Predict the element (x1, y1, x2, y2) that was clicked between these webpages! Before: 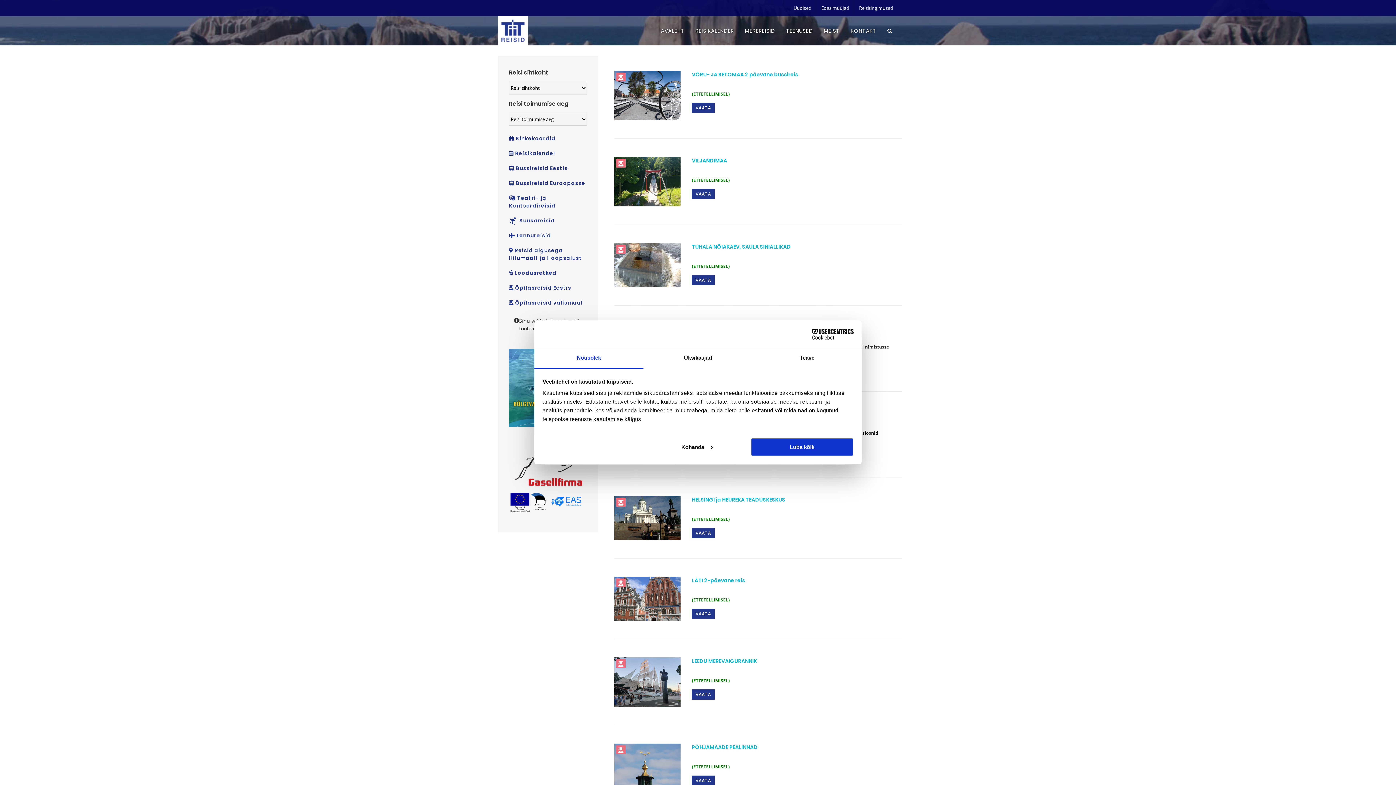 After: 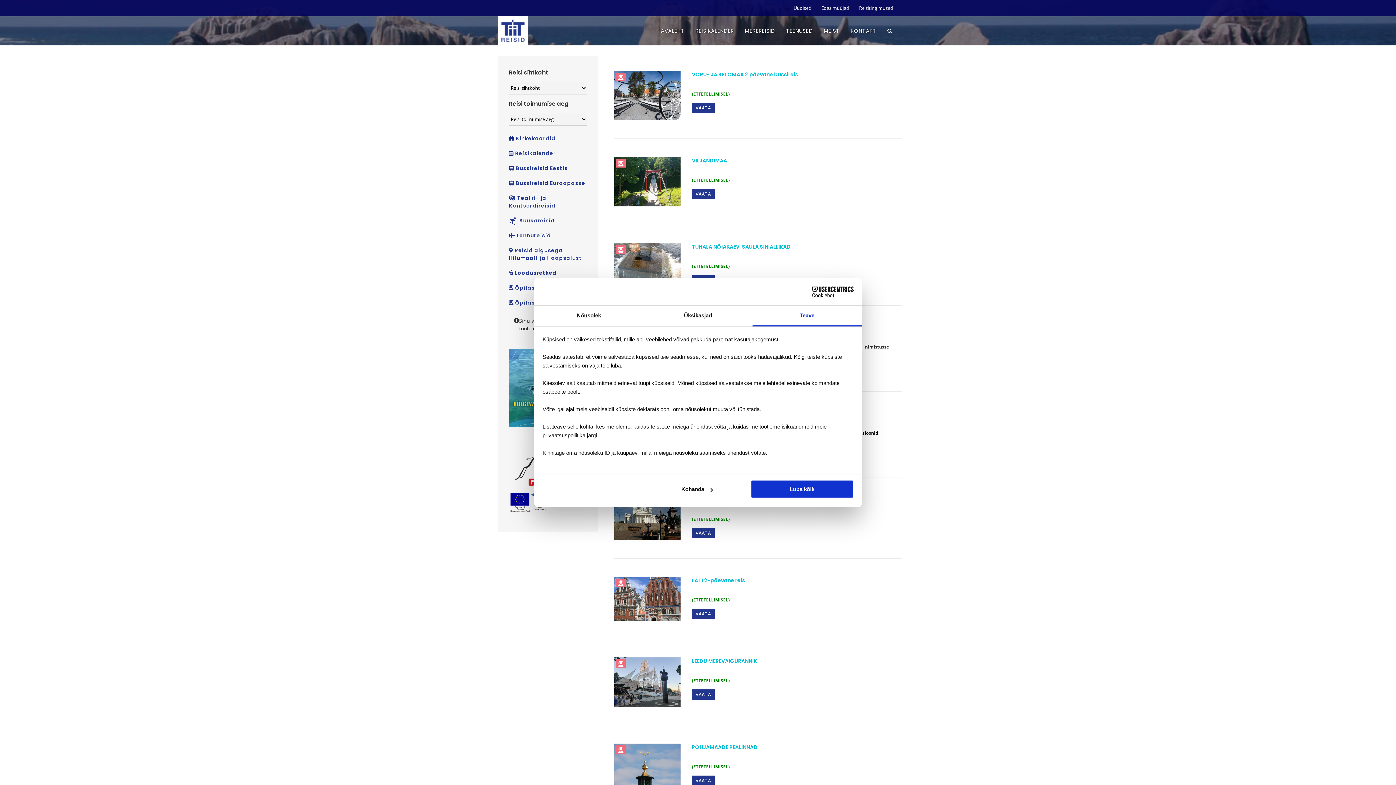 Action: bbox: (752, 348, 861, 368) label: Teave